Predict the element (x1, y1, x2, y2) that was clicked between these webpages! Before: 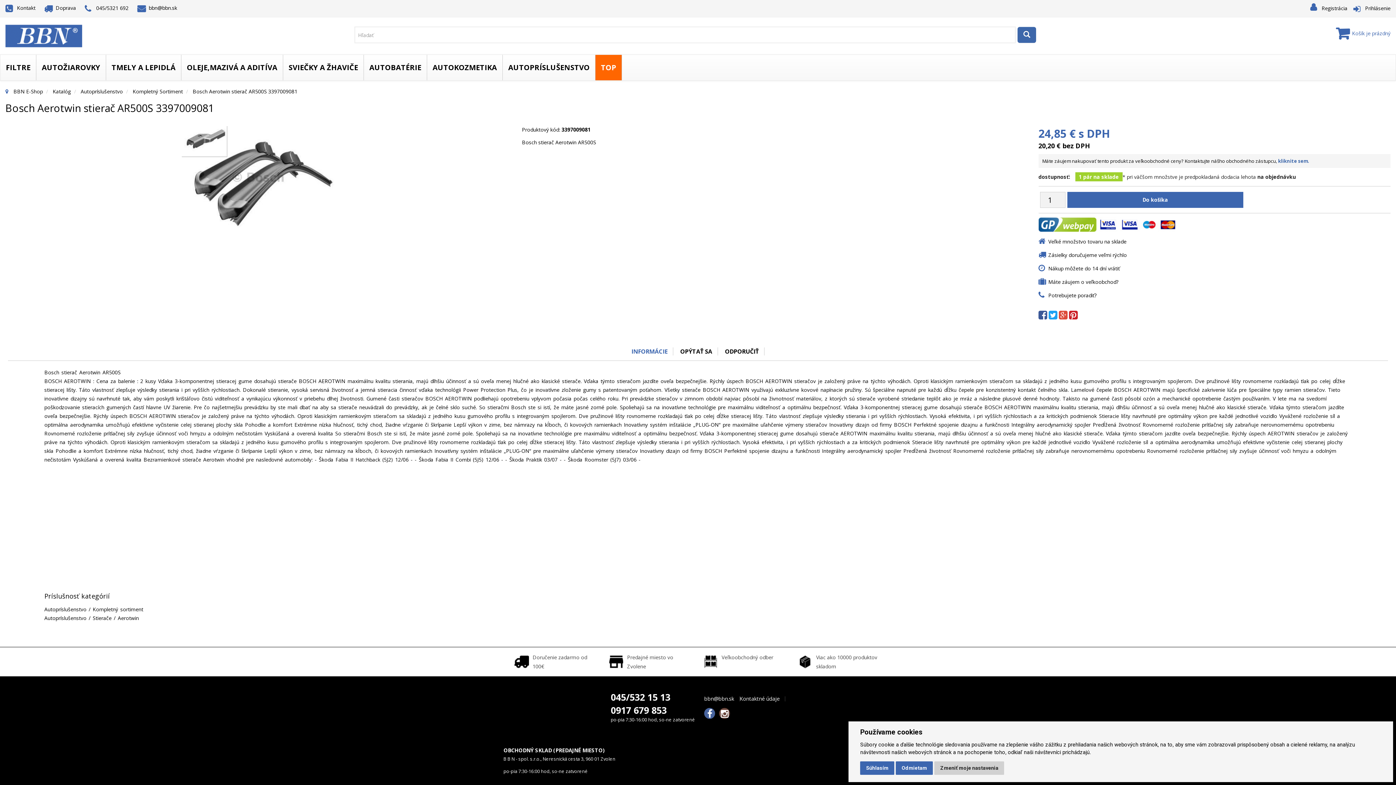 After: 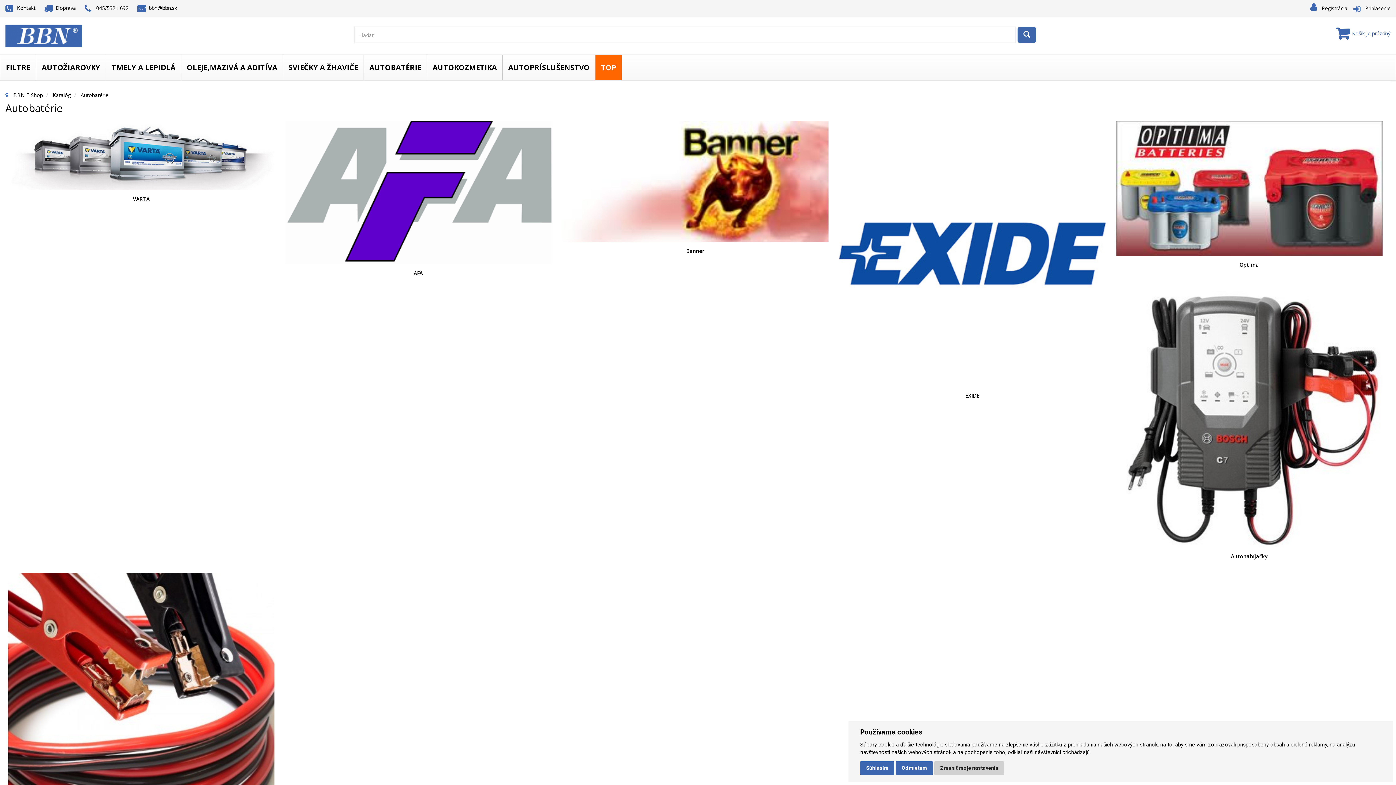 Action: label: AUTOBATÉRIE bbox: (364, 54, 427, 80)